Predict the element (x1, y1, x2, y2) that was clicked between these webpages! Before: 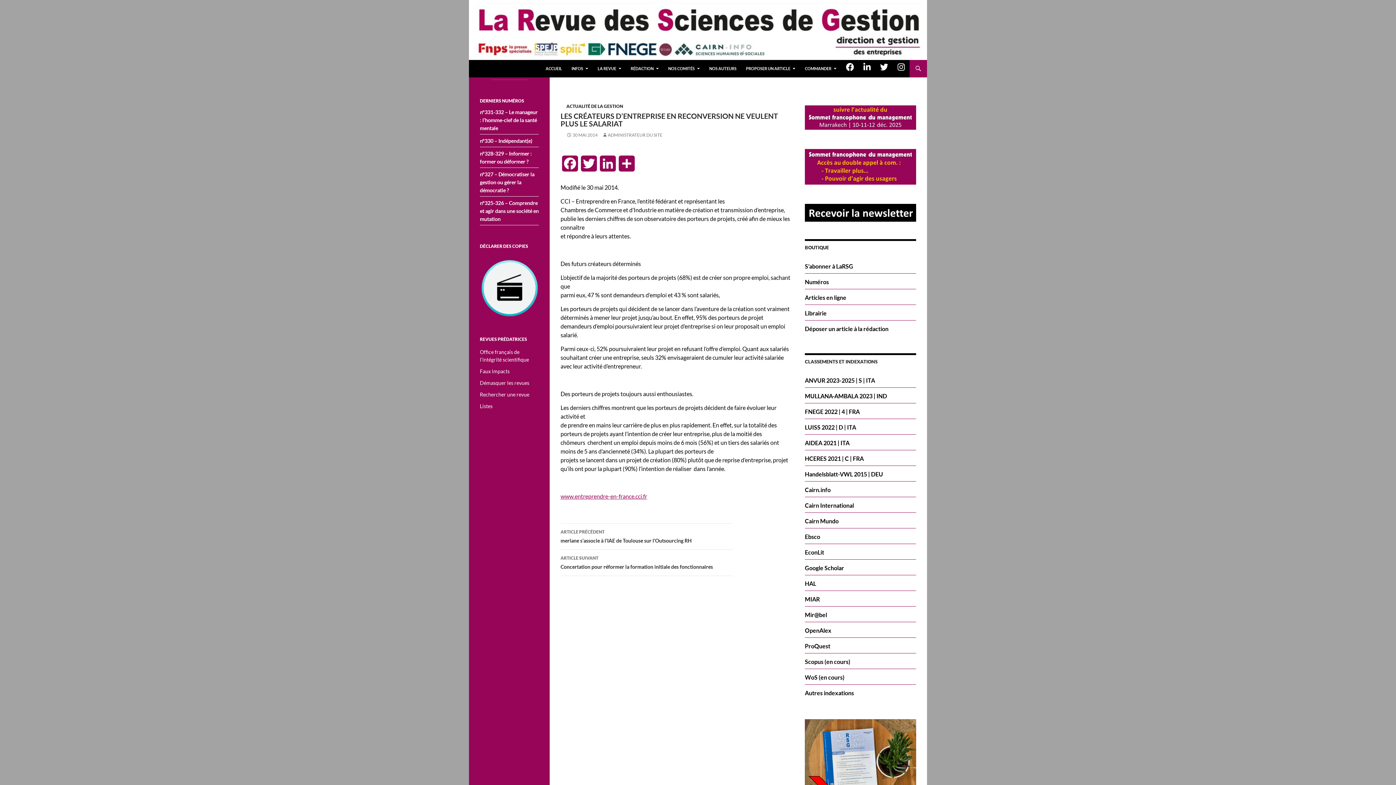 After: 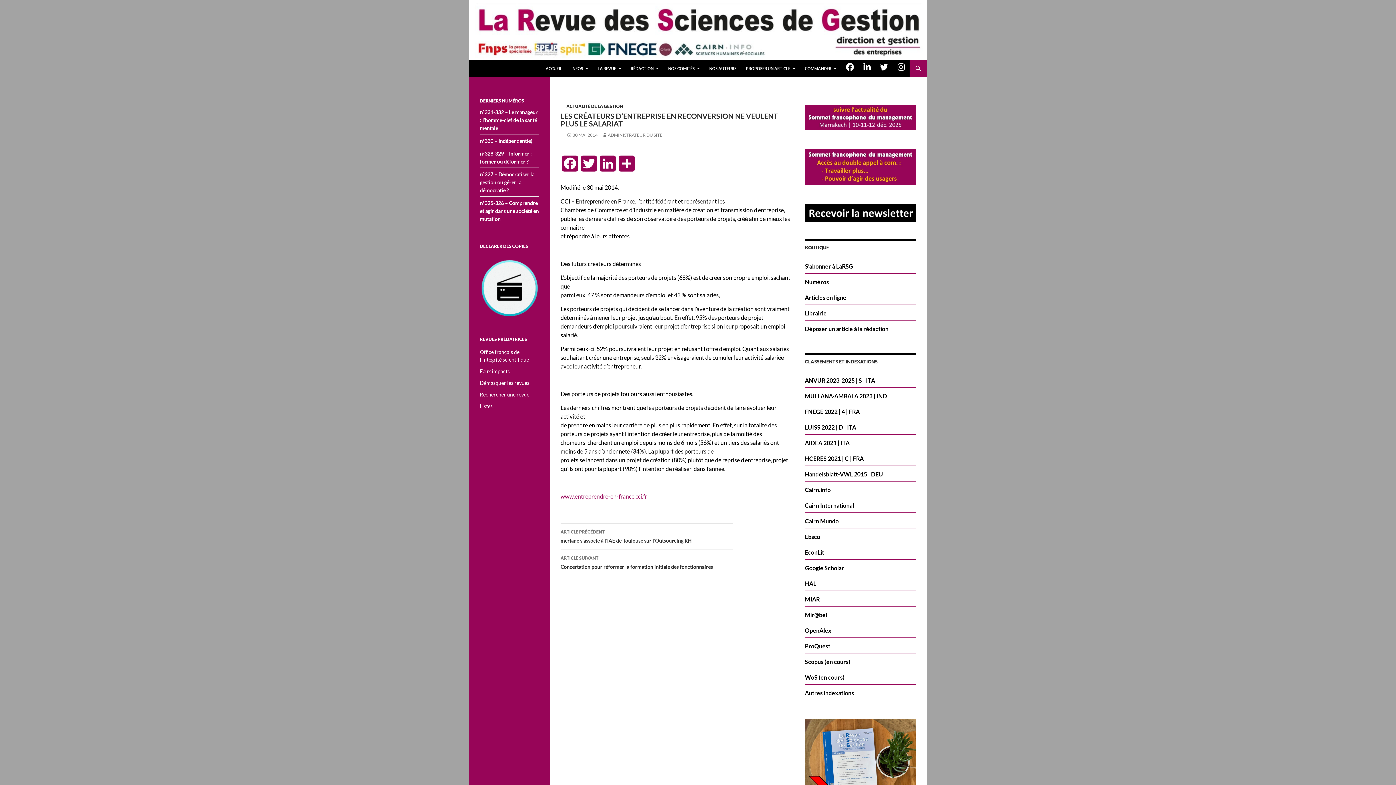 Action: label: MULLANA-AMBALA 2023 | IND bbox: (805, 390, 916, 399)